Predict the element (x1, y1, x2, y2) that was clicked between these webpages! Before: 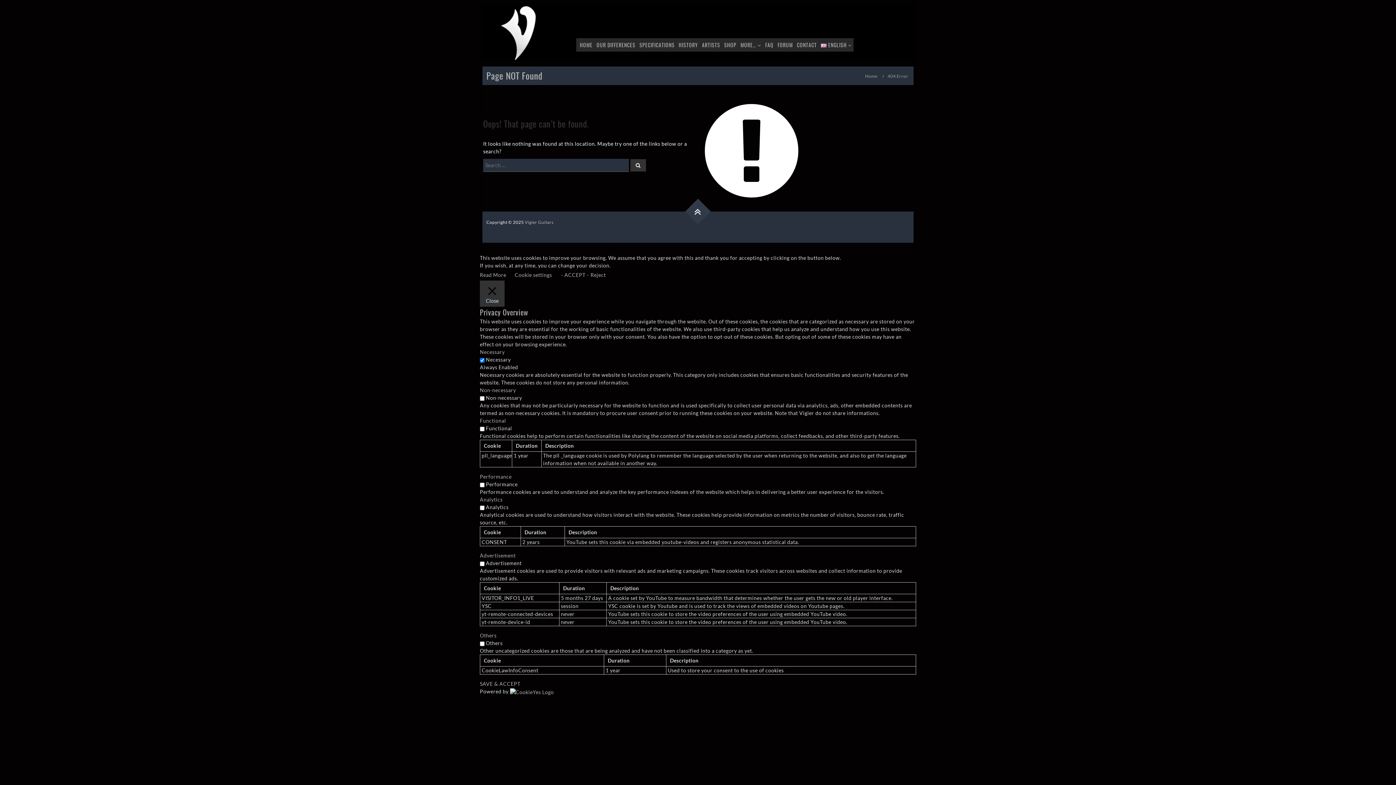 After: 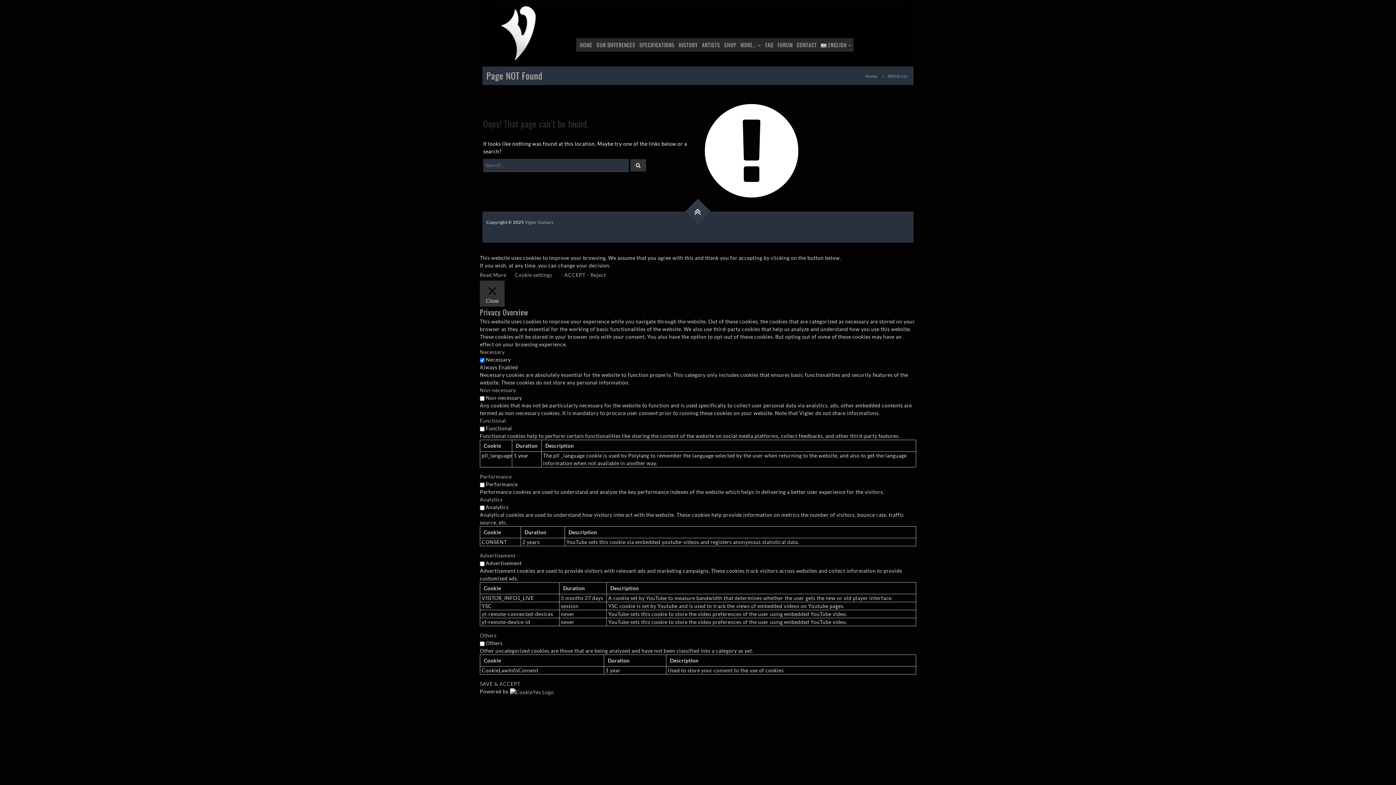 Action: label: Read More bbox: (480, 271, 506, 278)